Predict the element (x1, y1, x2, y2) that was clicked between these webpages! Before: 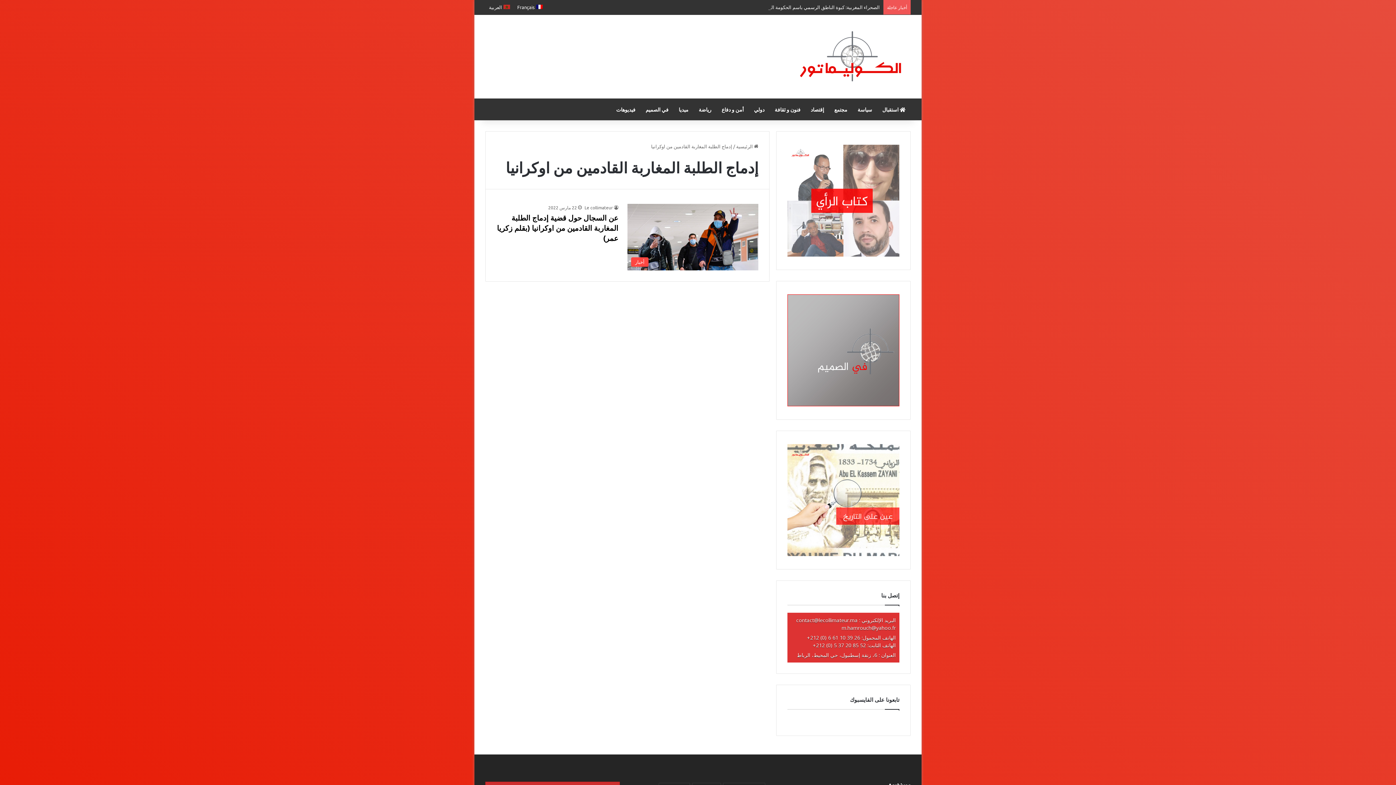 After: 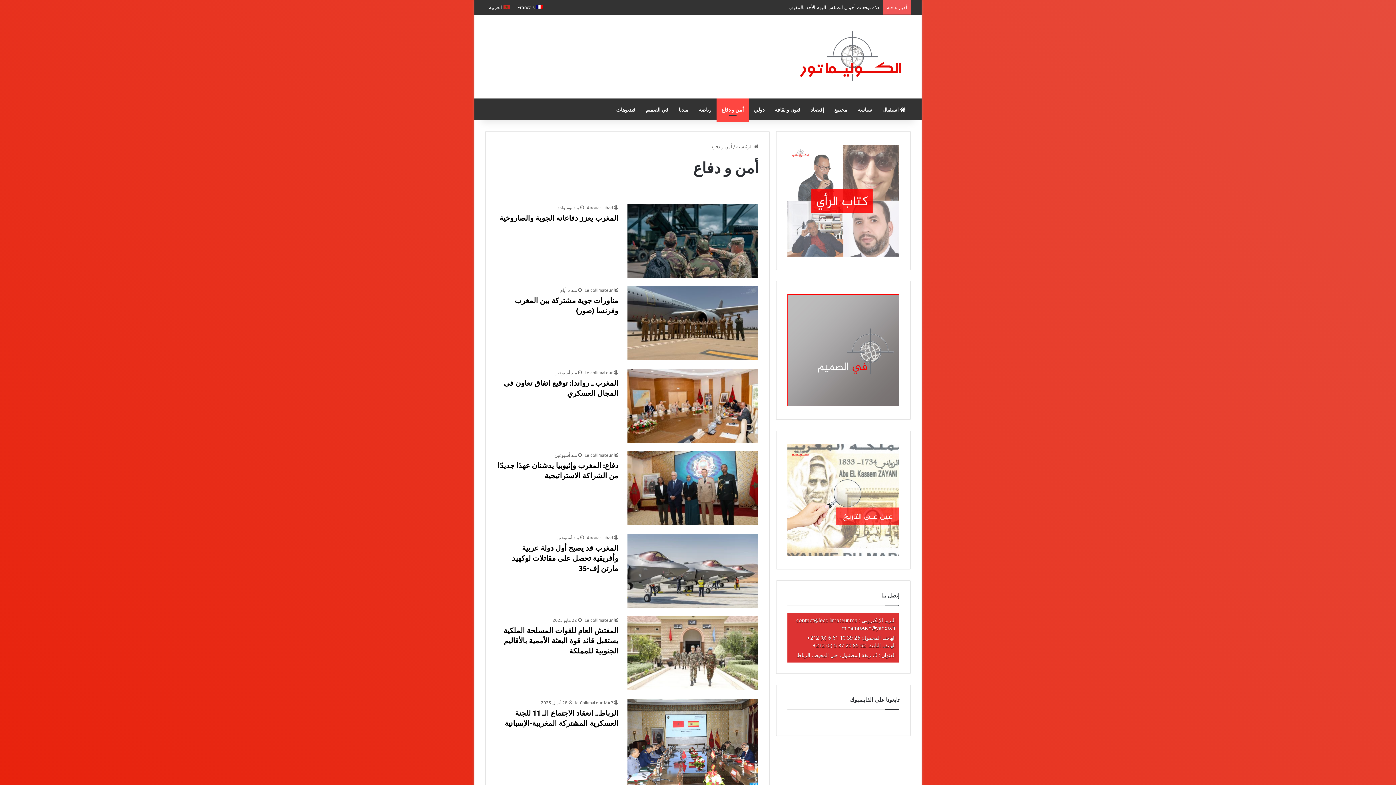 Action: bbox: (716, 98, 749, 120) label: أمن و دفاع